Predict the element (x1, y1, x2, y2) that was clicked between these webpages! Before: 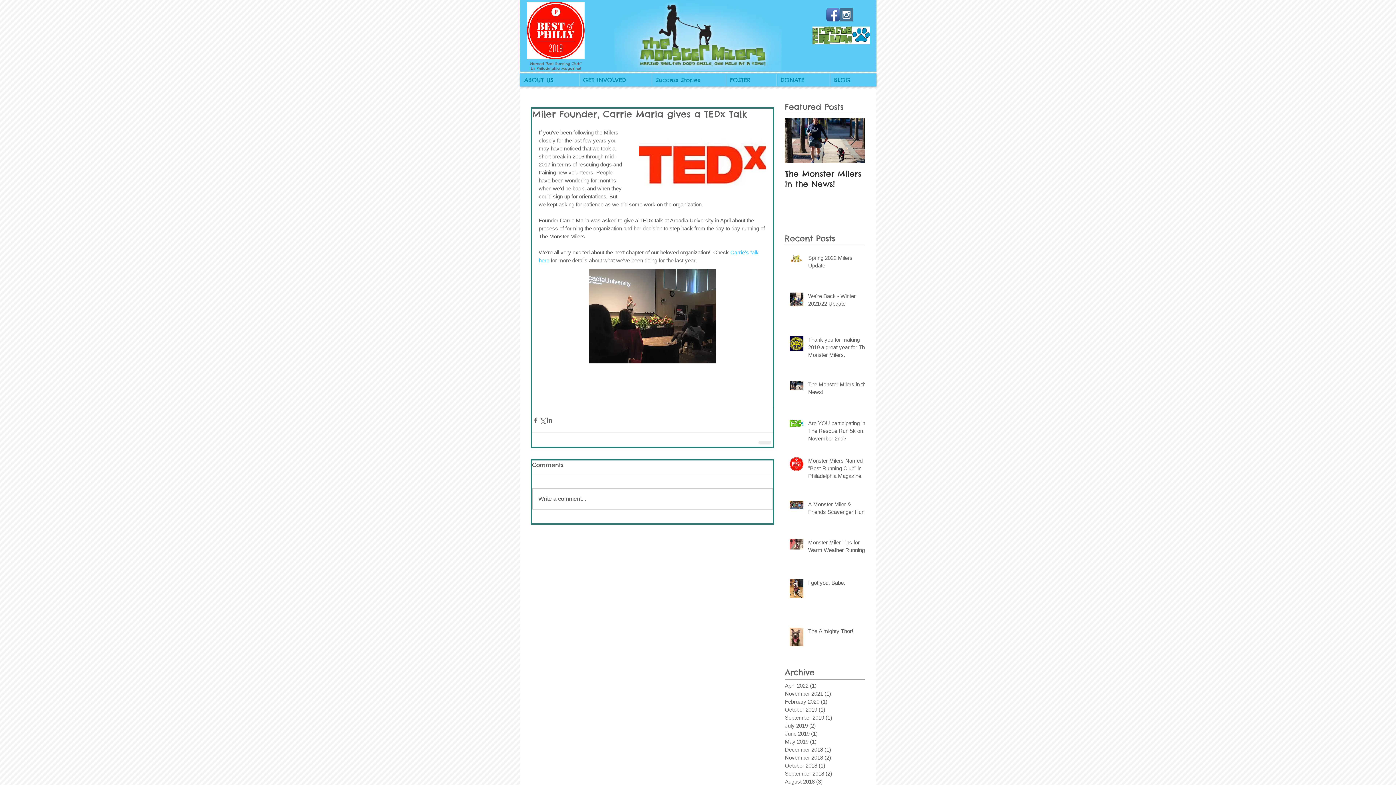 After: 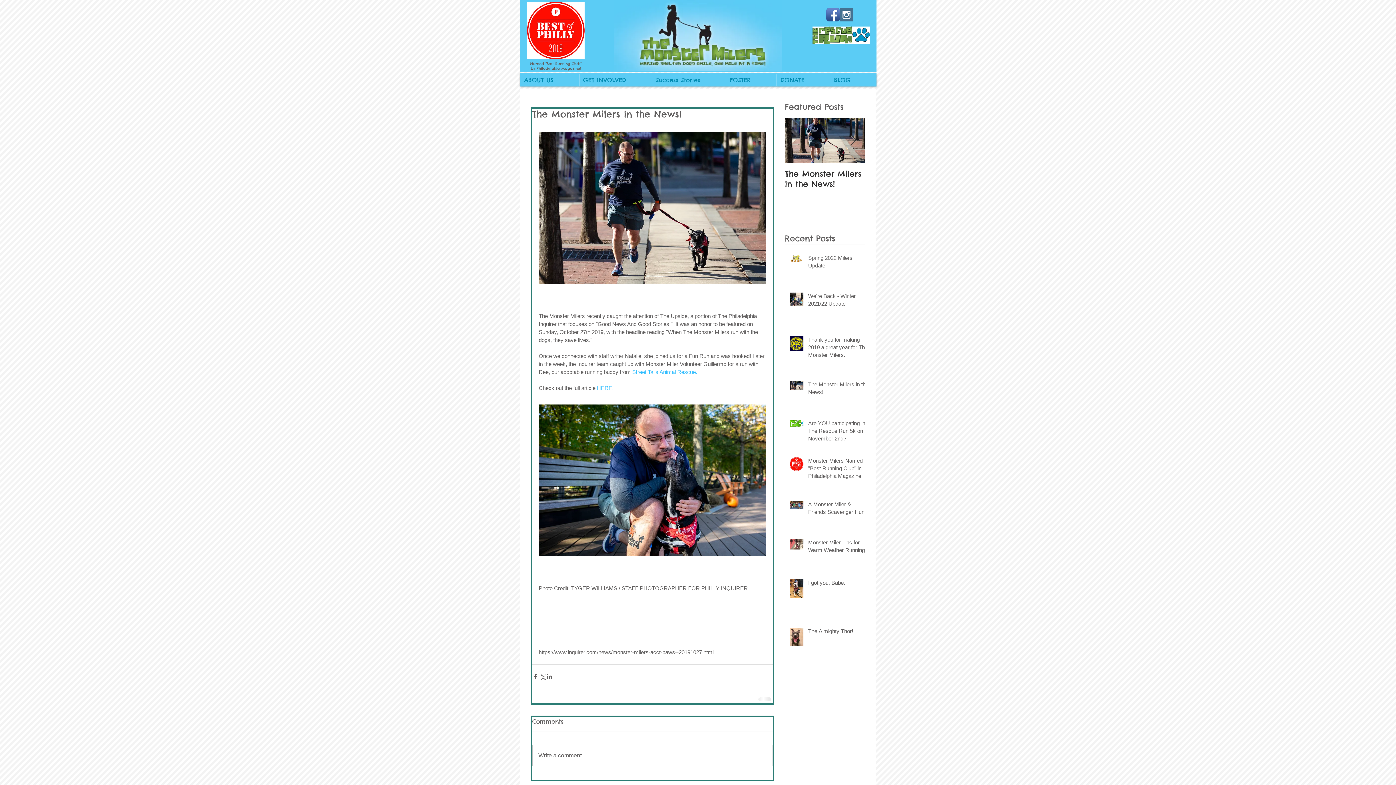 Action: bbox: (808, 380, 869, 398) label: The Monster Milers in the News!